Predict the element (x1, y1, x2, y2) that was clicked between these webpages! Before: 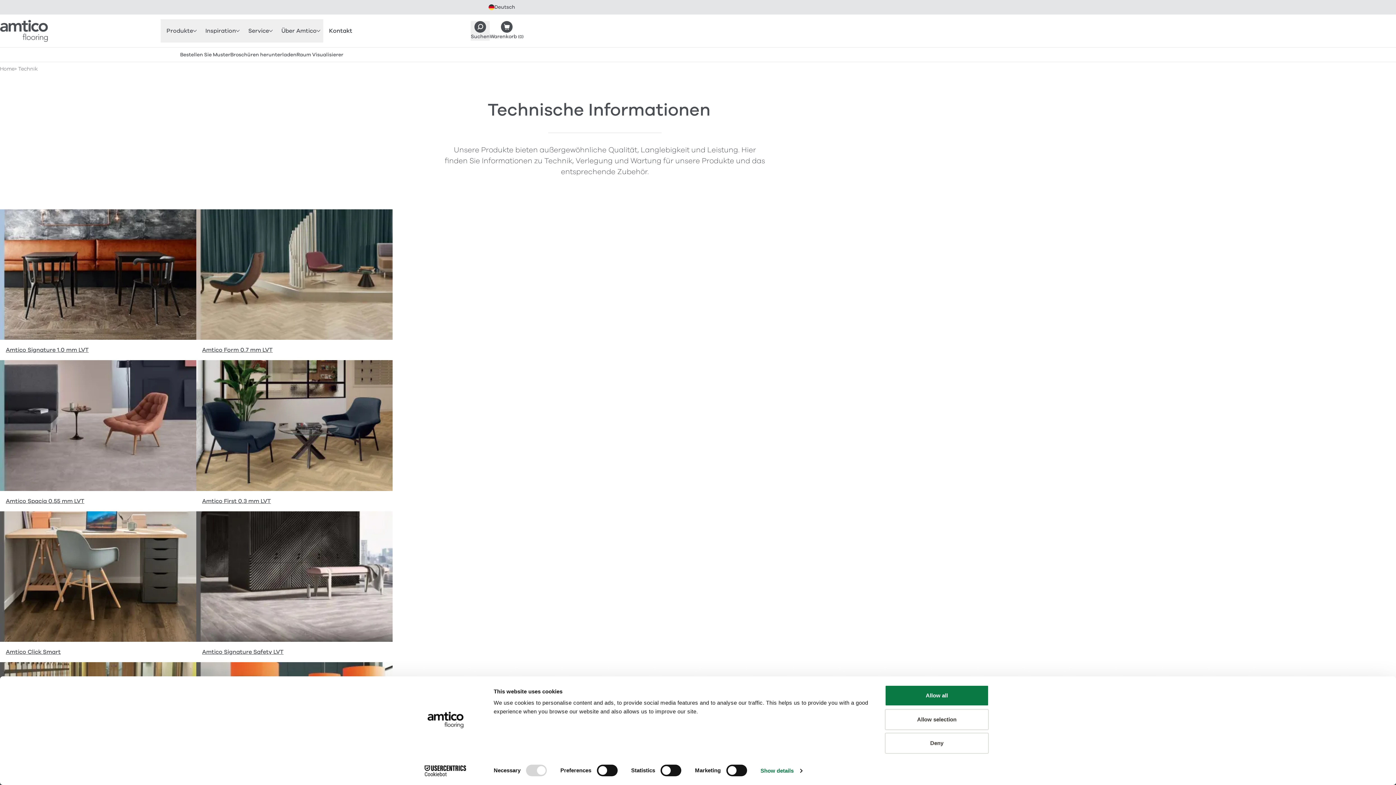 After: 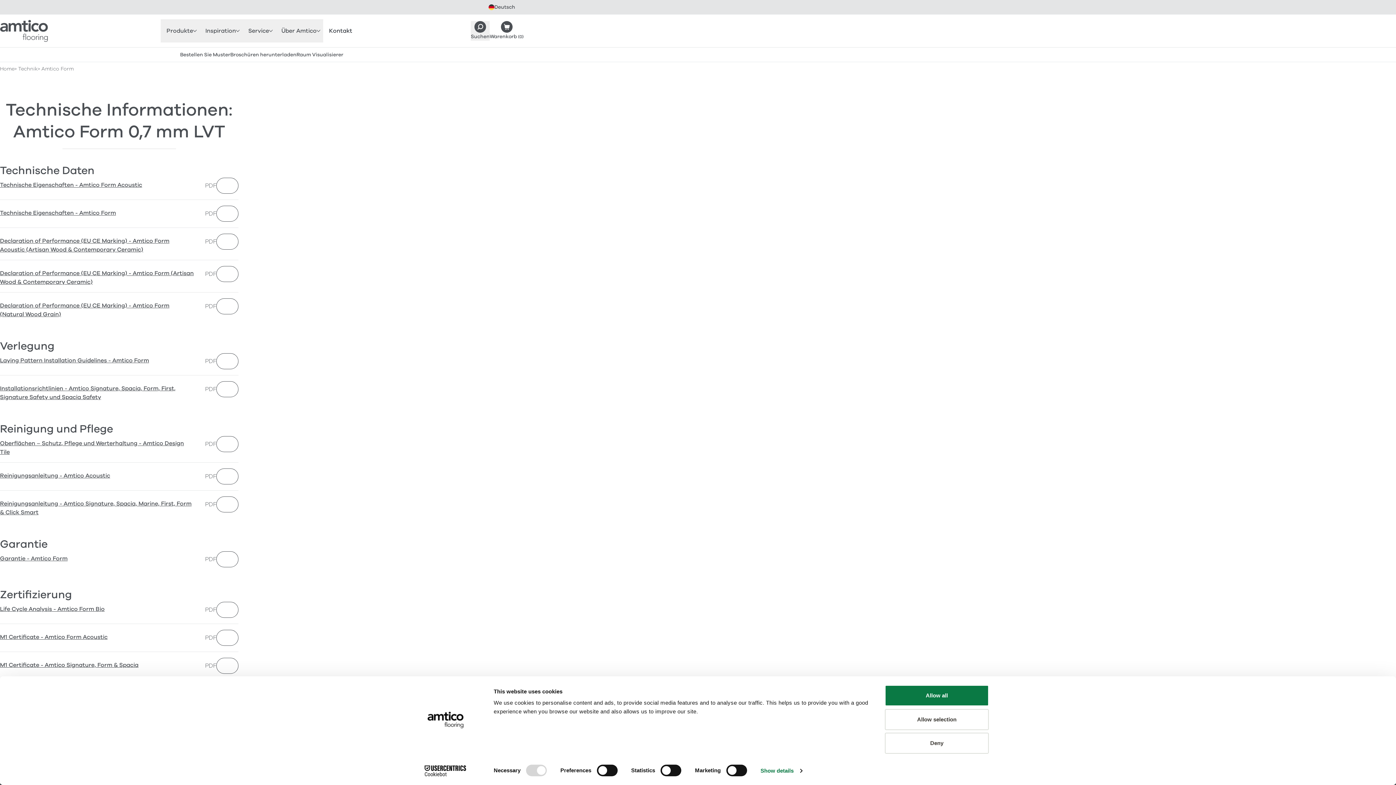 Action: bbox: (196, 209, 392, 360) label: Amtico Form 0.7 mm LVT